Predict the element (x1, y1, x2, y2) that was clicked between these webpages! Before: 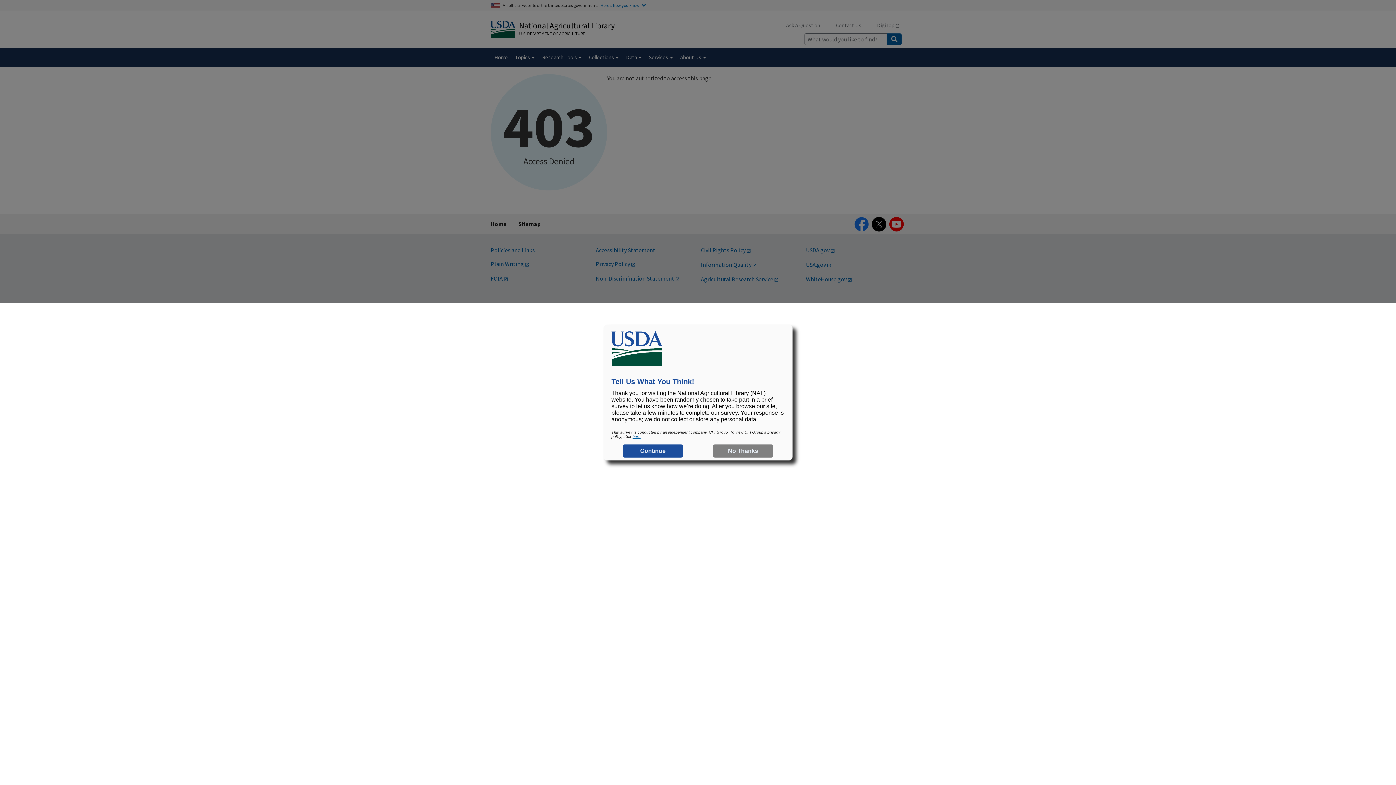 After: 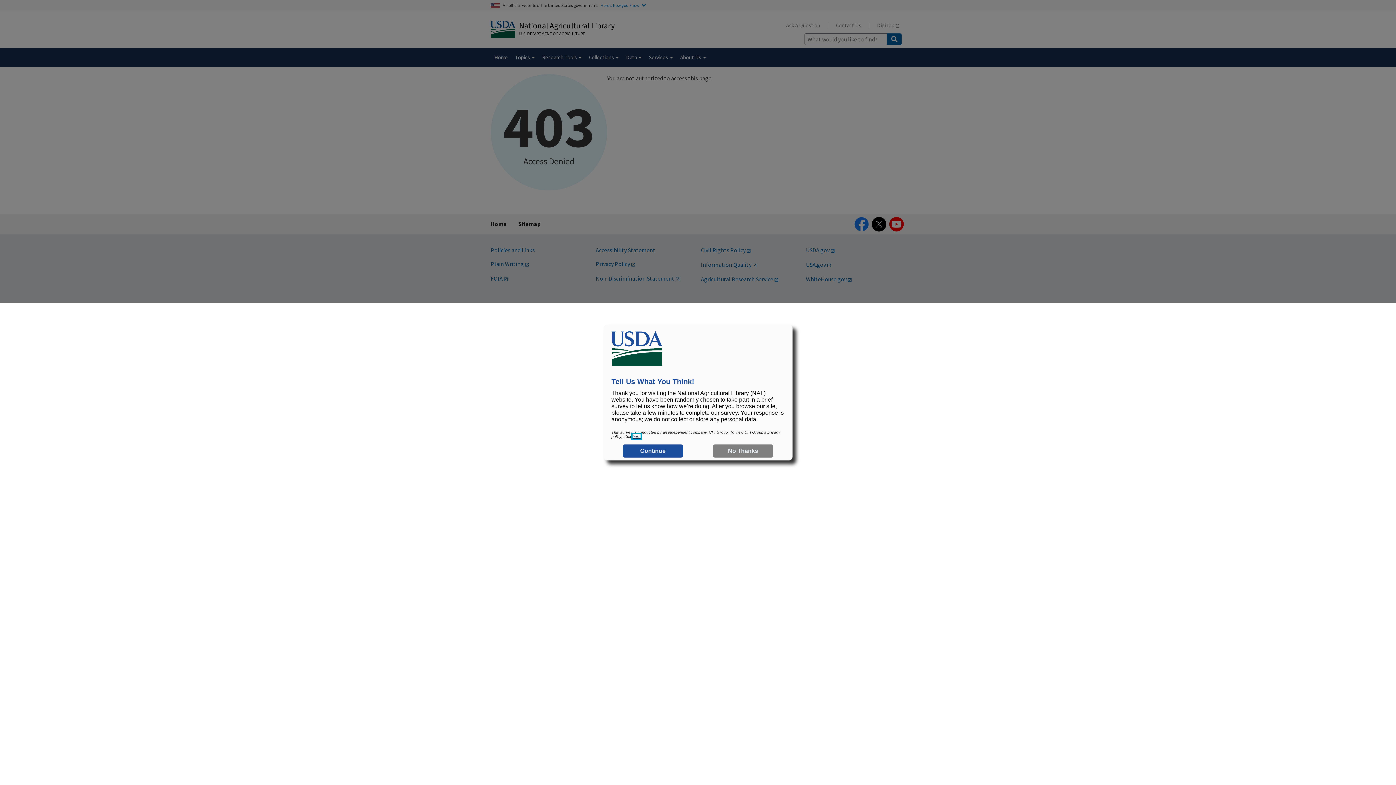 Action: bbox: (632, 434, 640, 438) label: here